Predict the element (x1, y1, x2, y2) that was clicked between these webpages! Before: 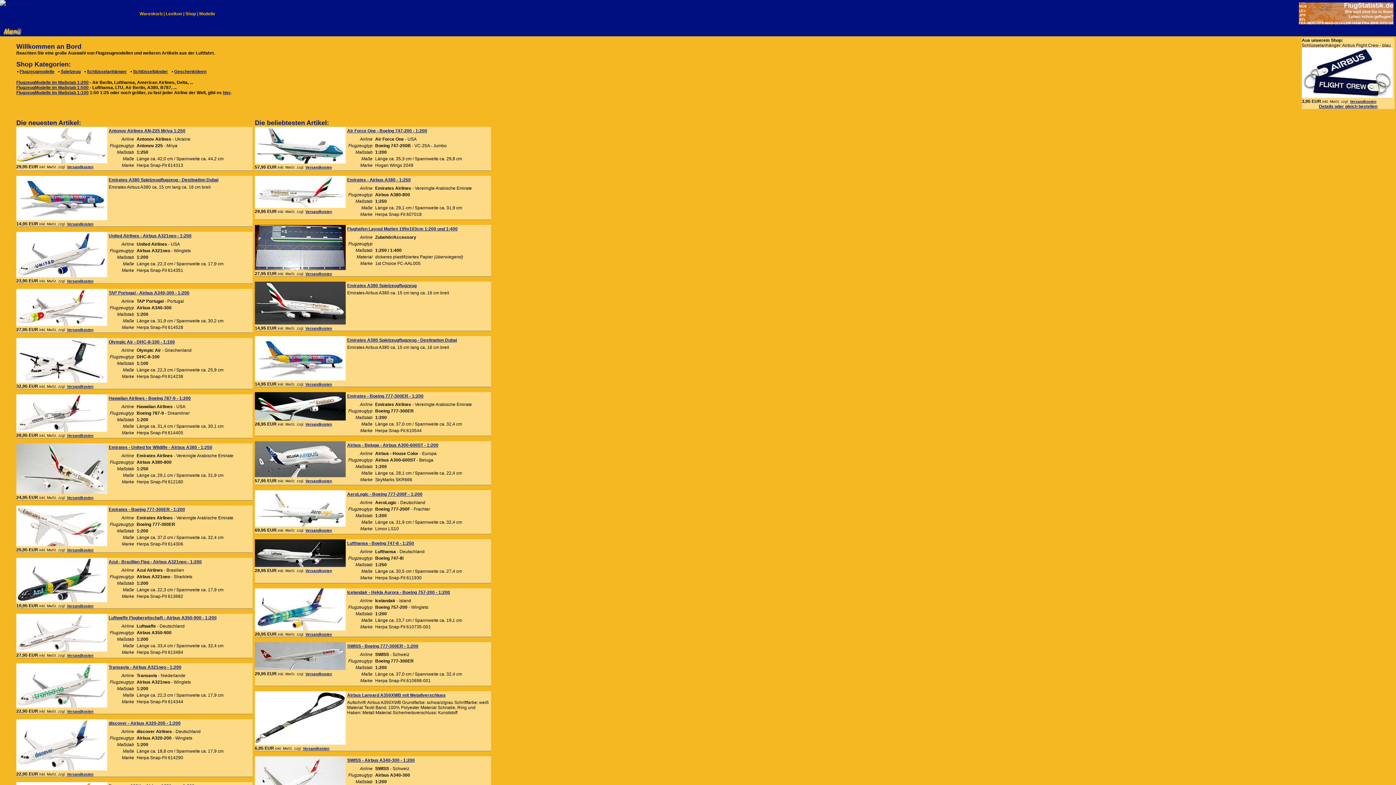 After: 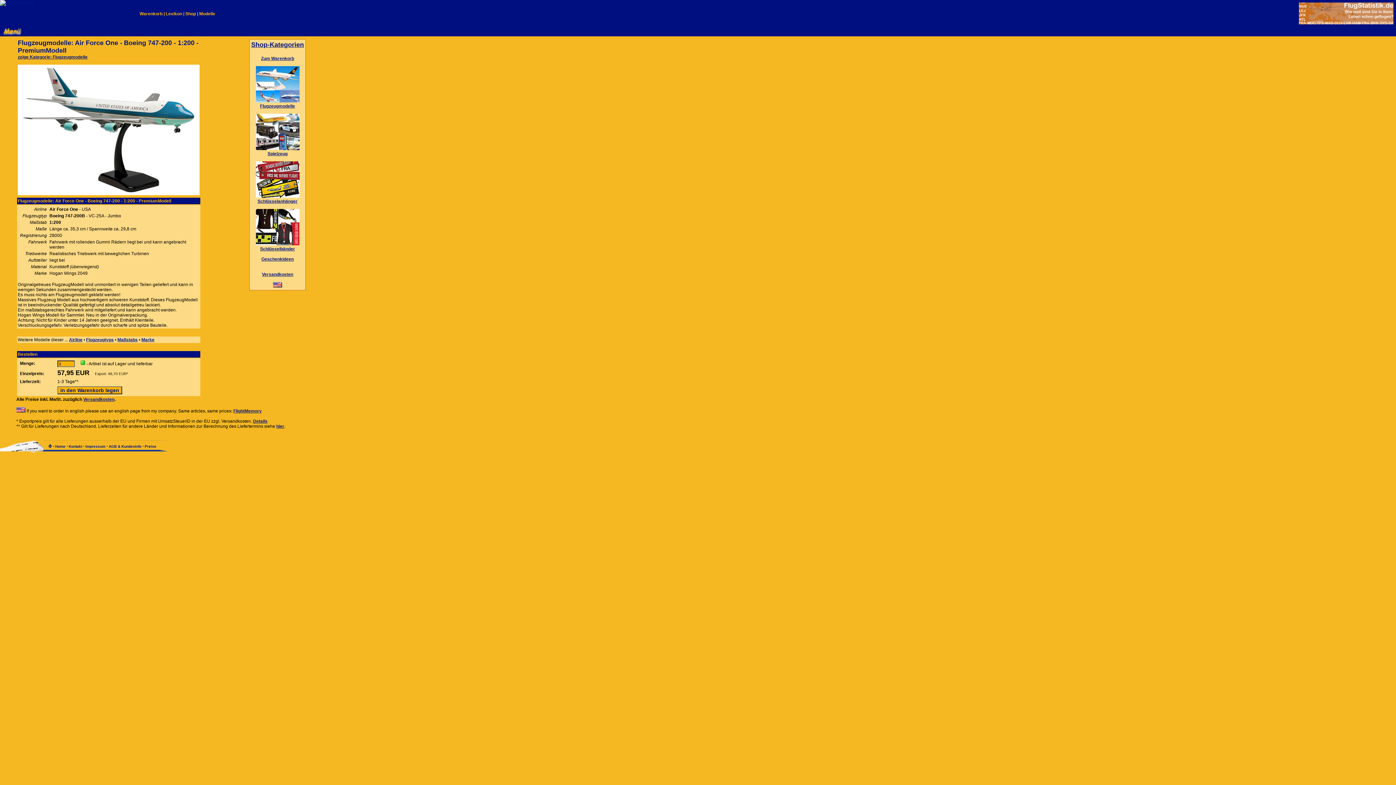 Action: bbox: (254, 159, 345, 164) label: zum Produkt Air Force One - Boeing 747-200 - 1:200